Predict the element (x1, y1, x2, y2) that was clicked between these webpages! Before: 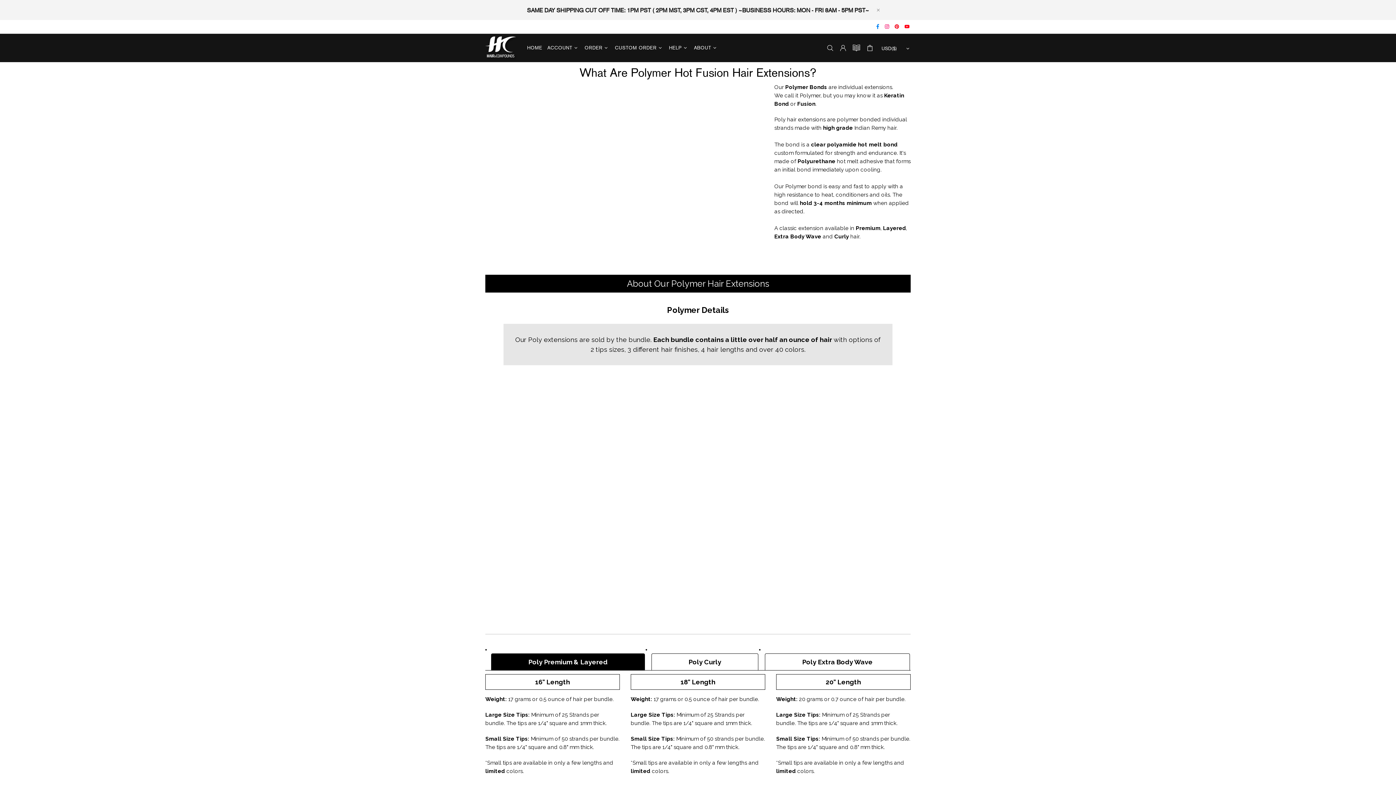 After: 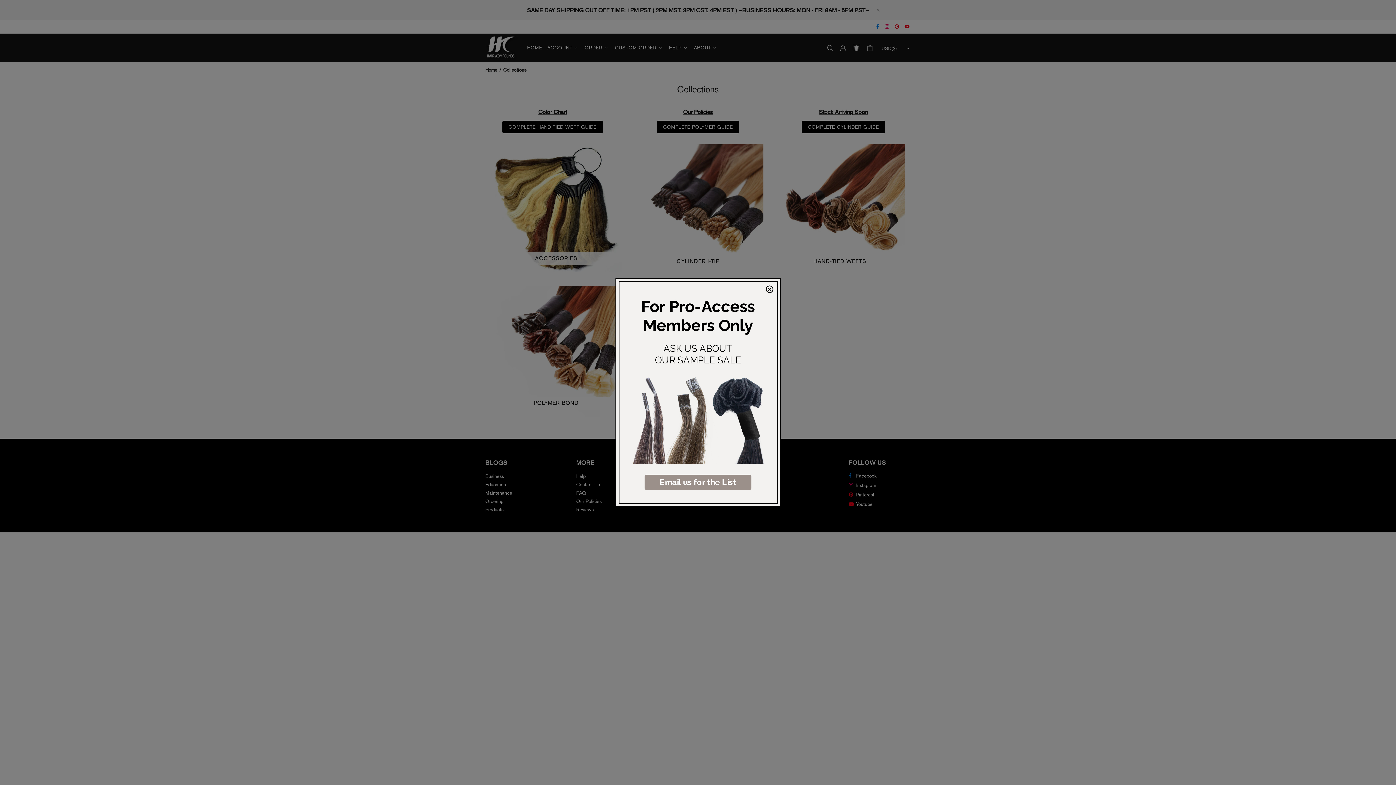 Action: bbox: (582, 33, 612, 62) label: ORDER